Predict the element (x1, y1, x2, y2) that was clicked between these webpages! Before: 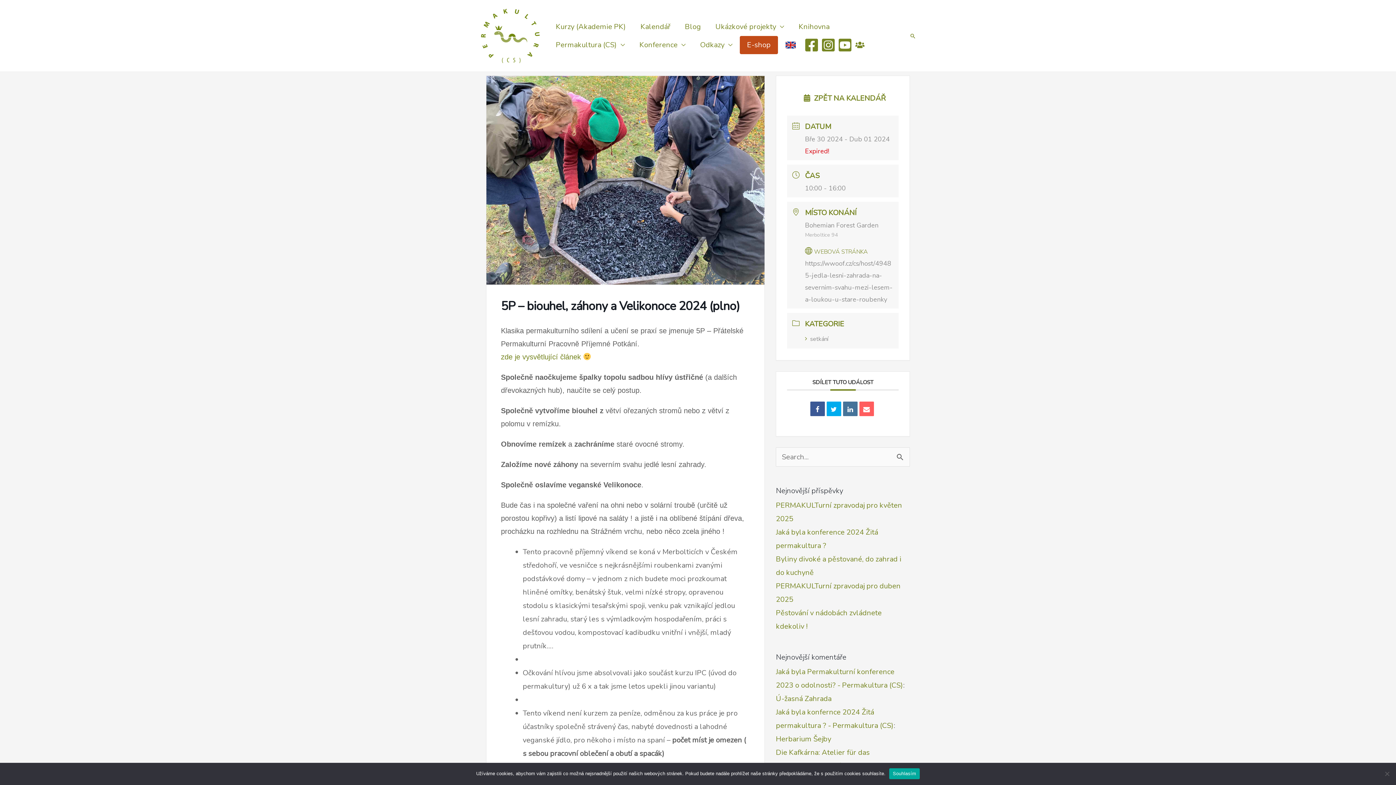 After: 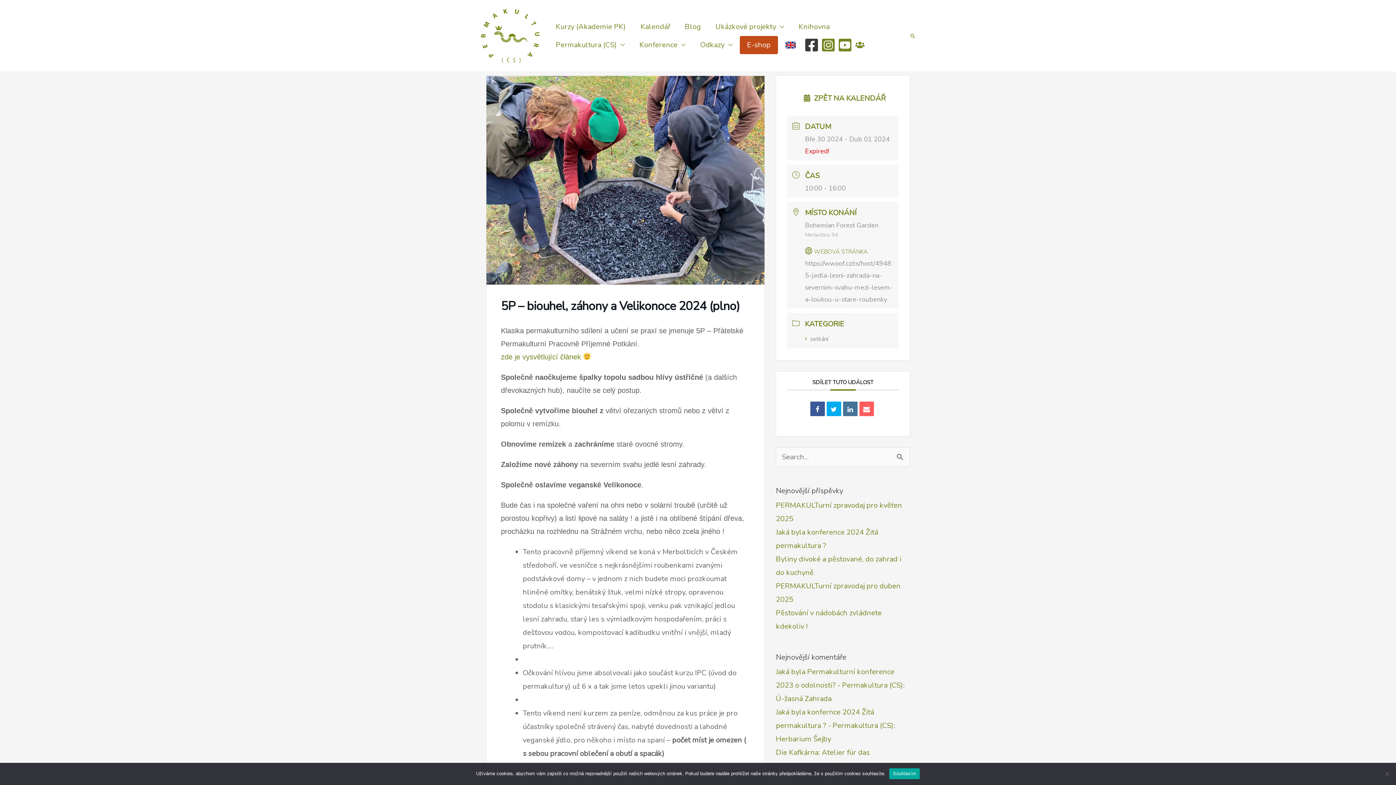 Action: bbox: (805, 35, 818, 54)